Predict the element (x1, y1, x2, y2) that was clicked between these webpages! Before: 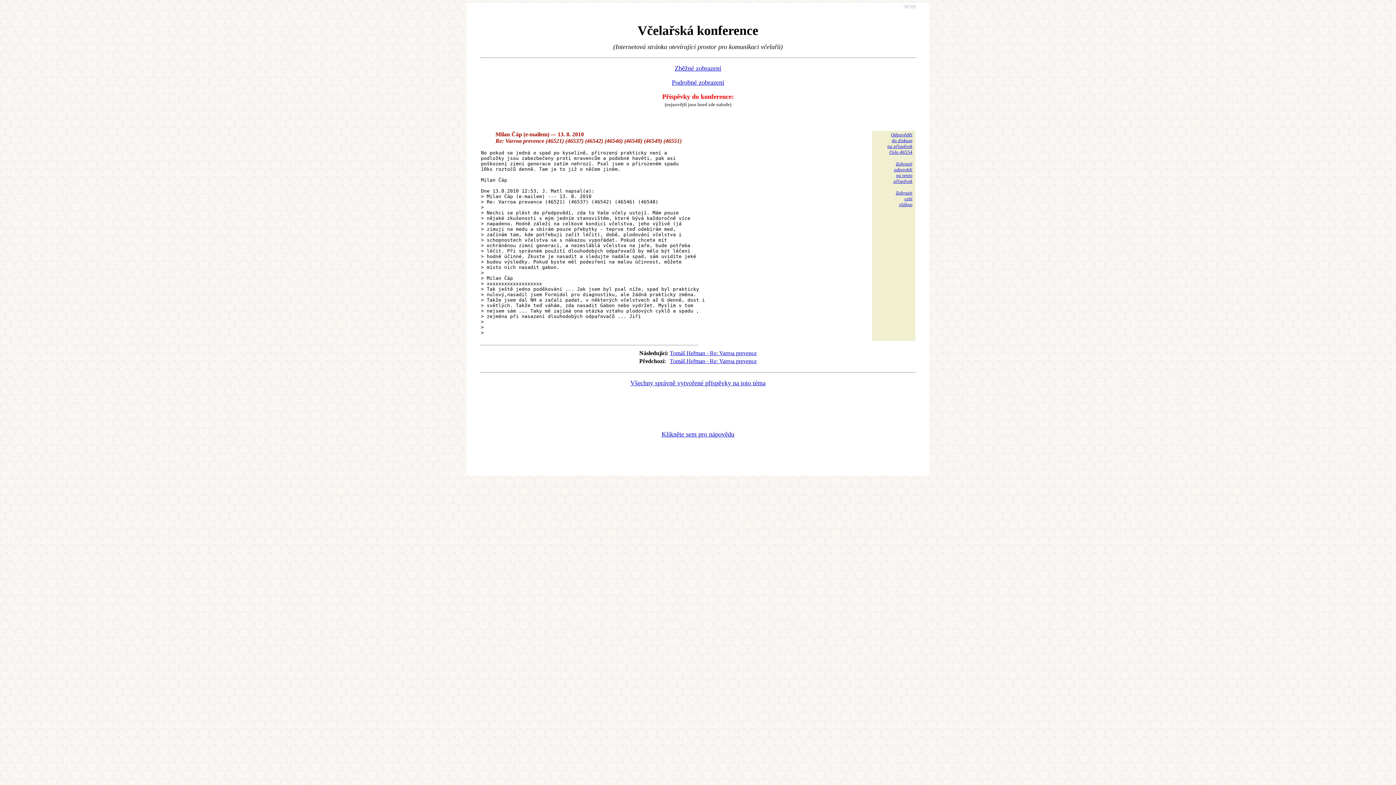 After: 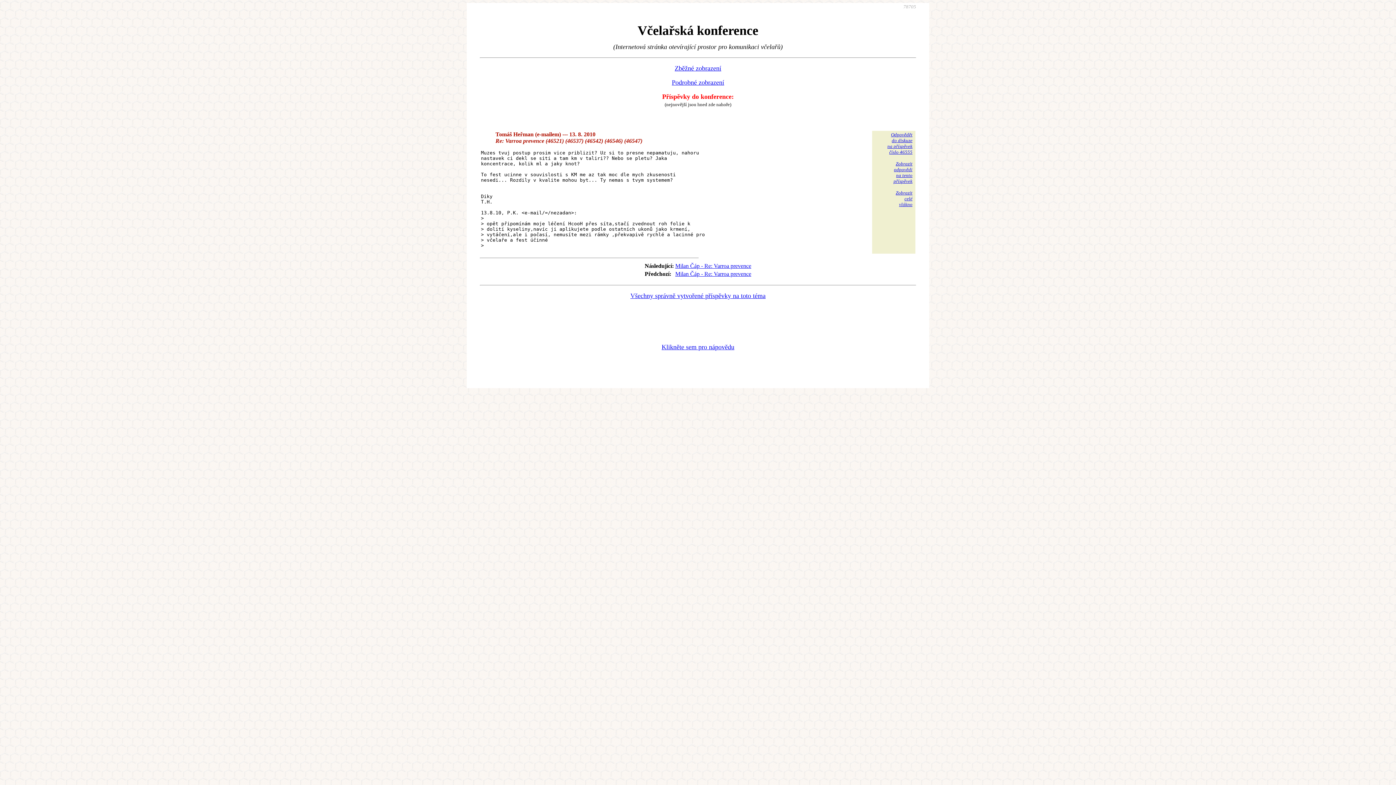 Action: label: Tomáš Heřman - Re: Varroa prevence bbox: (670, 350, 756, 356)